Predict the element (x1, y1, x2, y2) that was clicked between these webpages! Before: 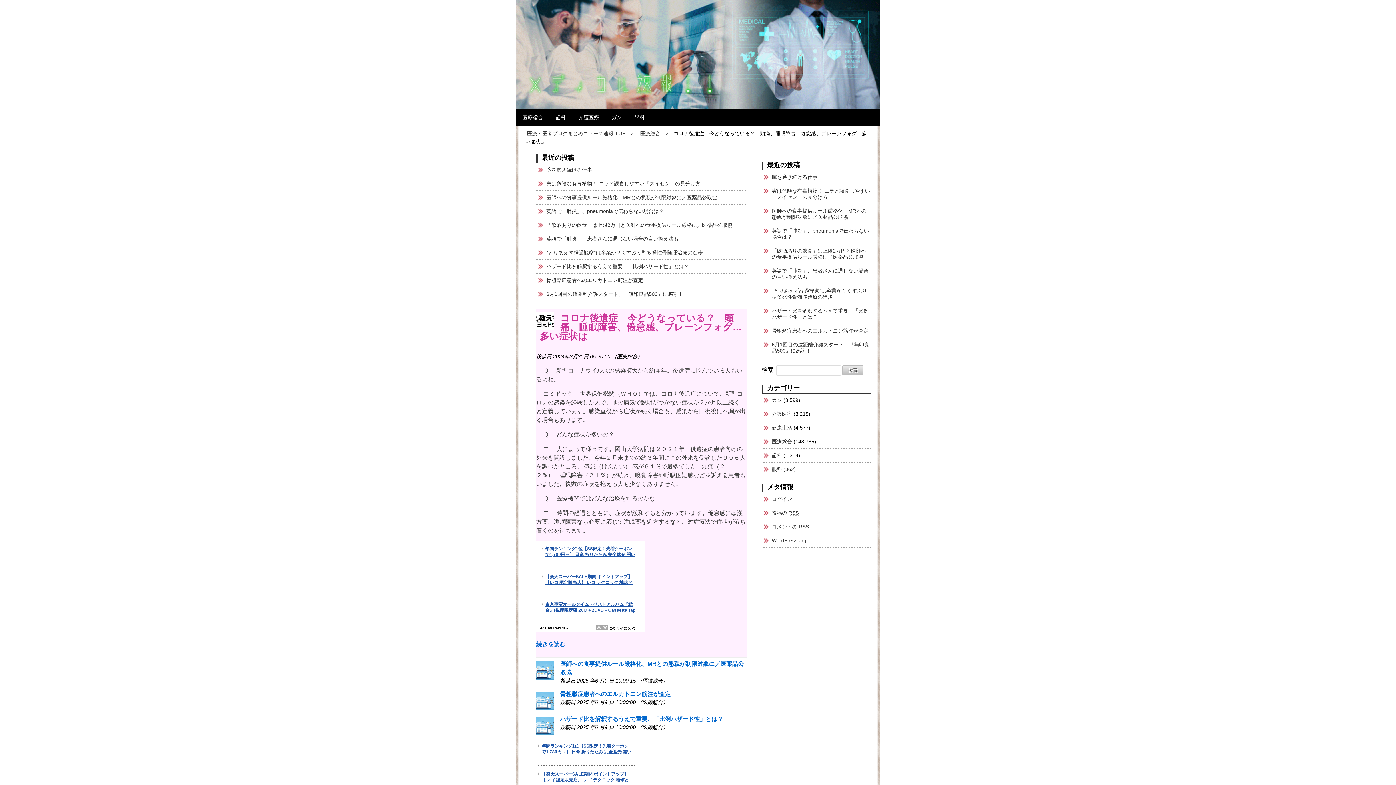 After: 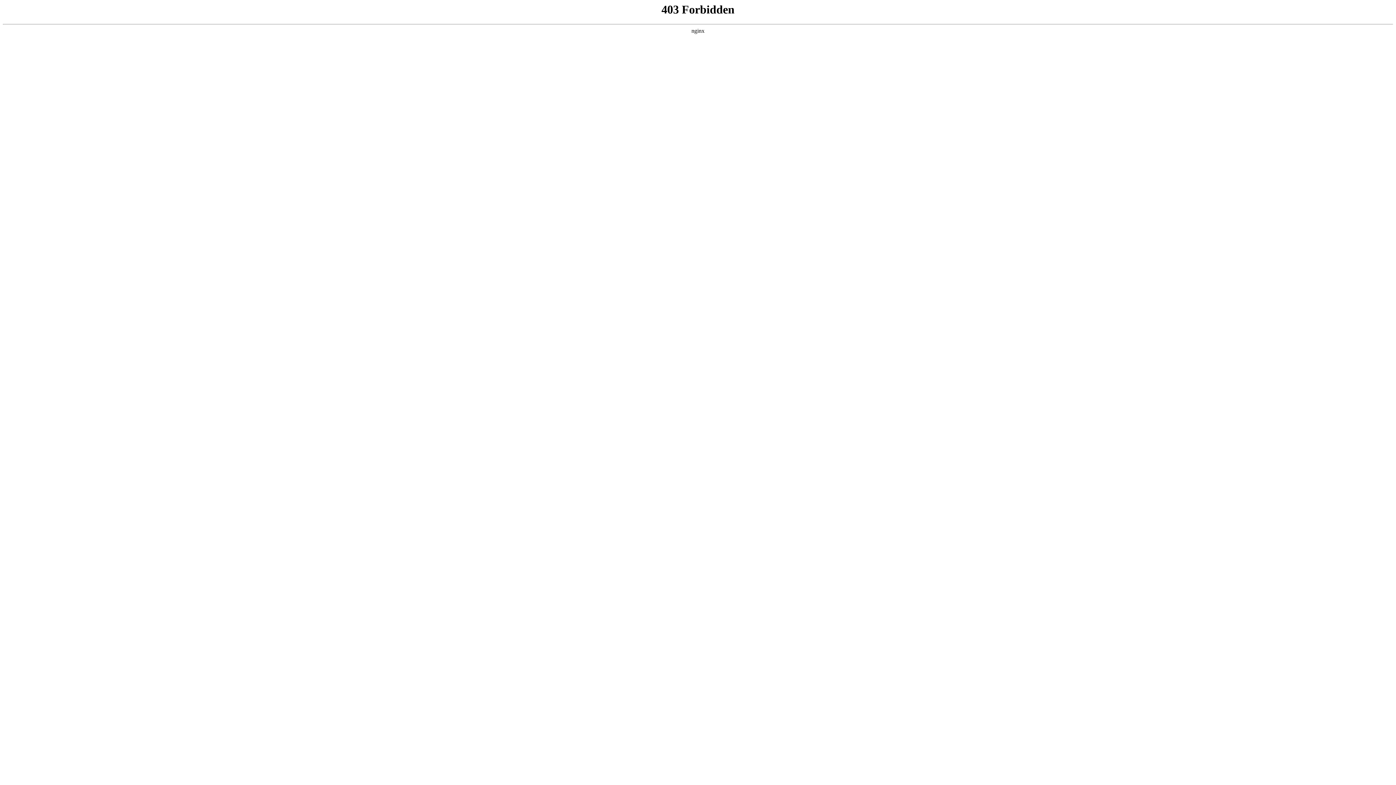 Action: bbox: (772, 537, 806, 543) label: WordPress.org